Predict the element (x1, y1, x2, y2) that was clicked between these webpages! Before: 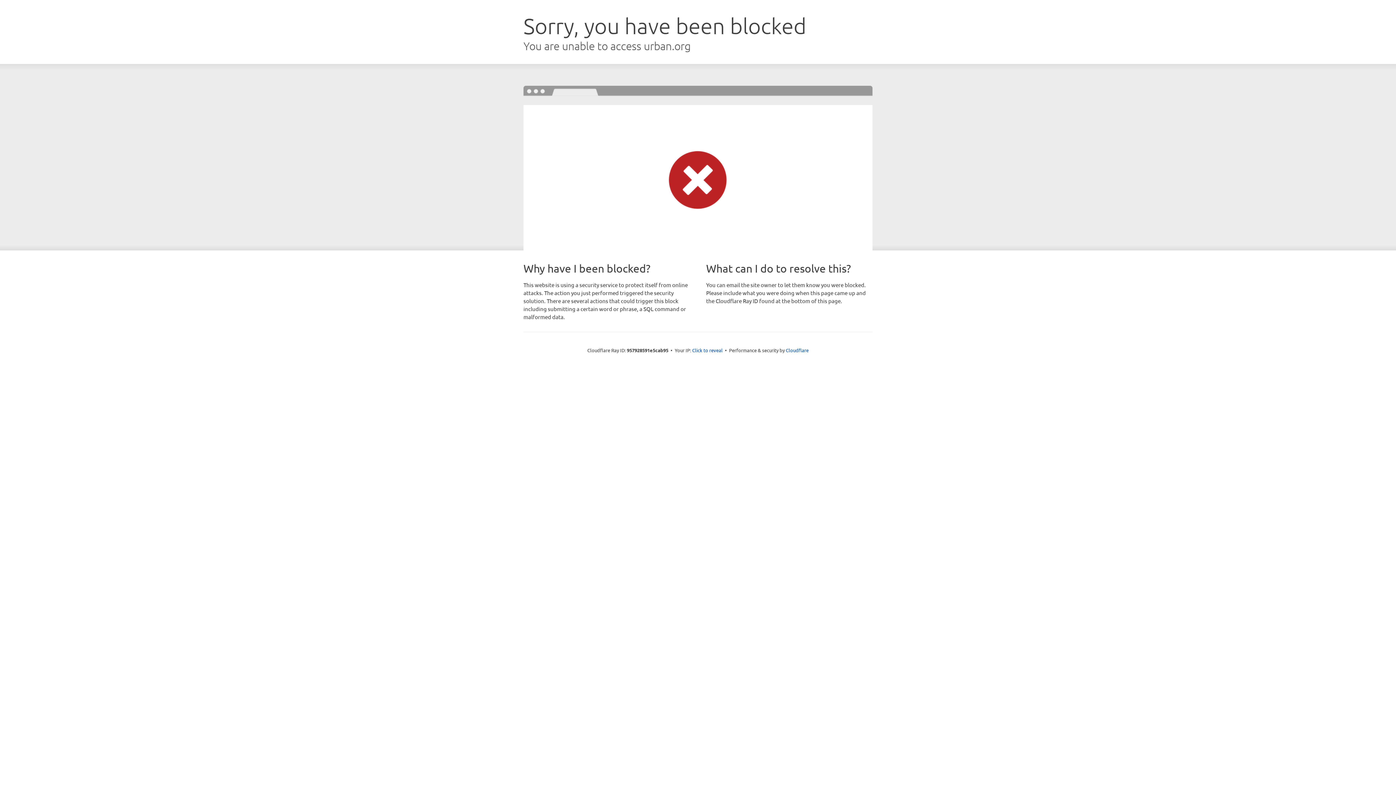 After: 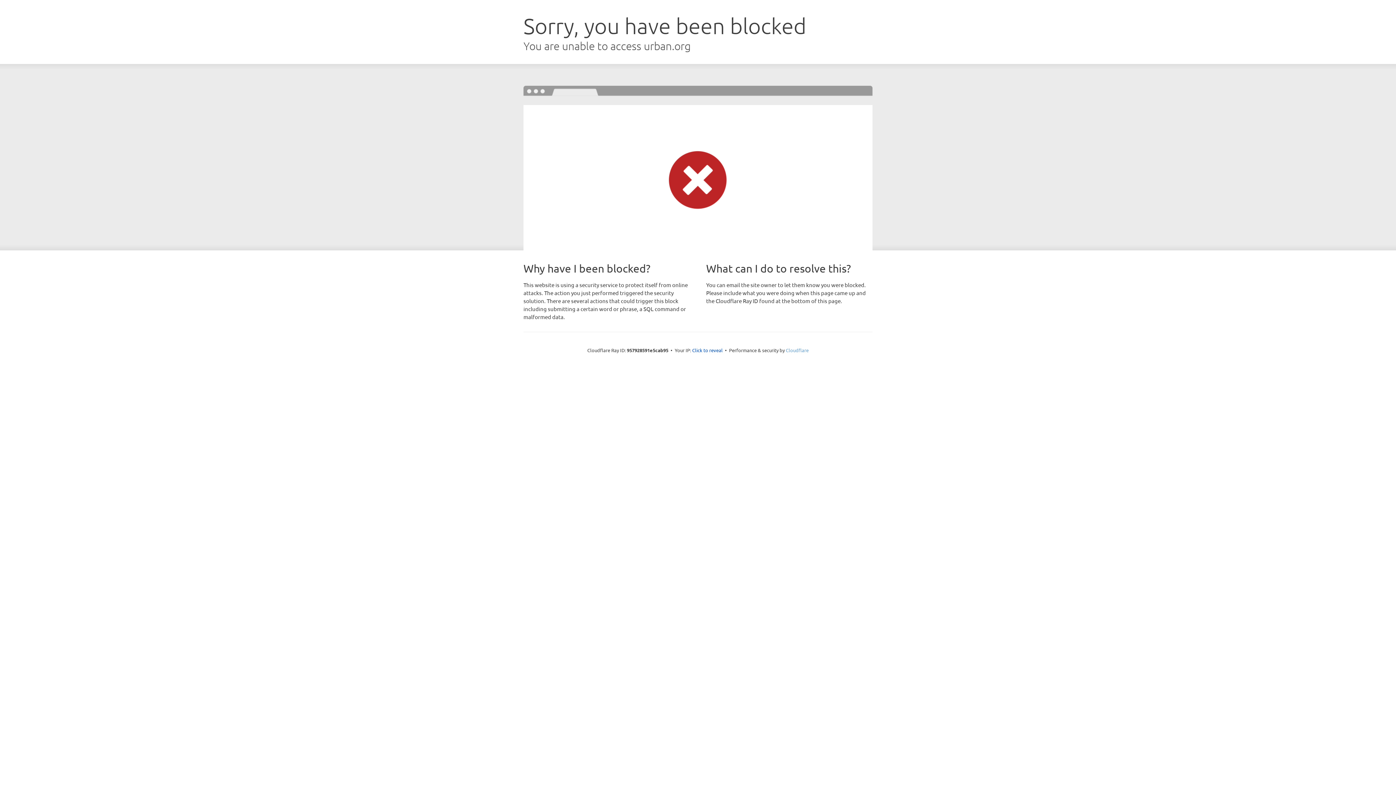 Action: bbox: (786, 347, 808, 353) label: Cloudflare